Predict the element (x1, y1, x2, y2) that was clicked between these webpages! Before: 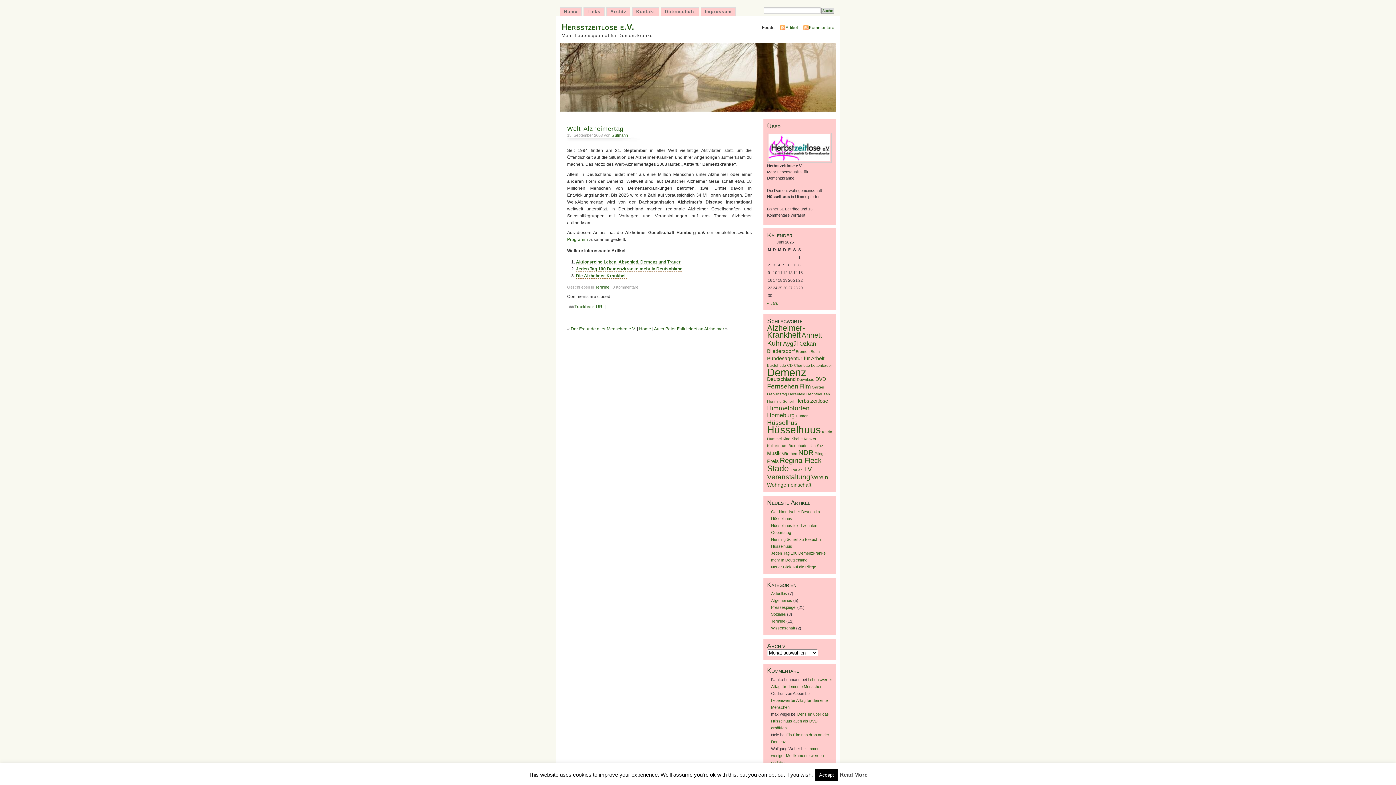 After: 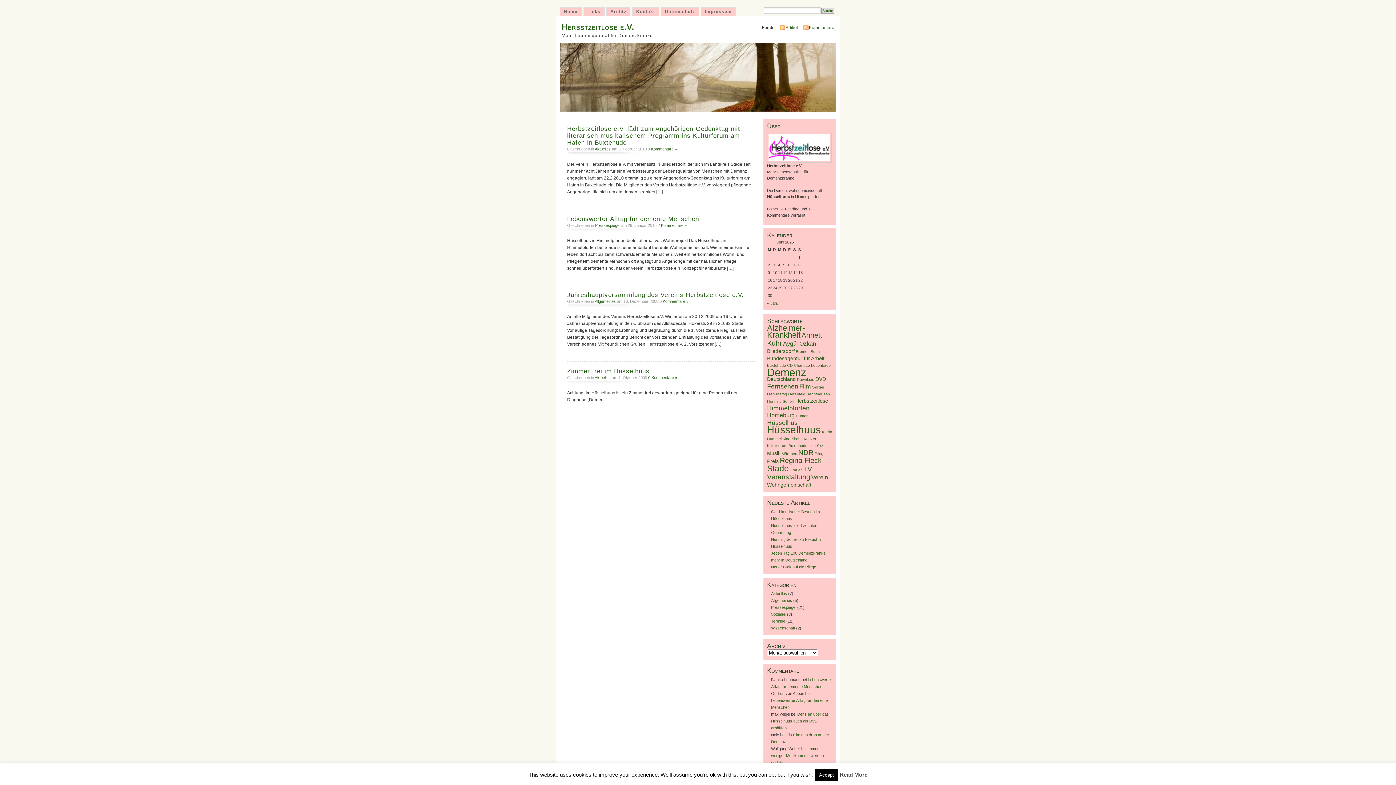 Action: bbox: (767, 419, 797, 426) label: Hüsselhus (4 Einträge)